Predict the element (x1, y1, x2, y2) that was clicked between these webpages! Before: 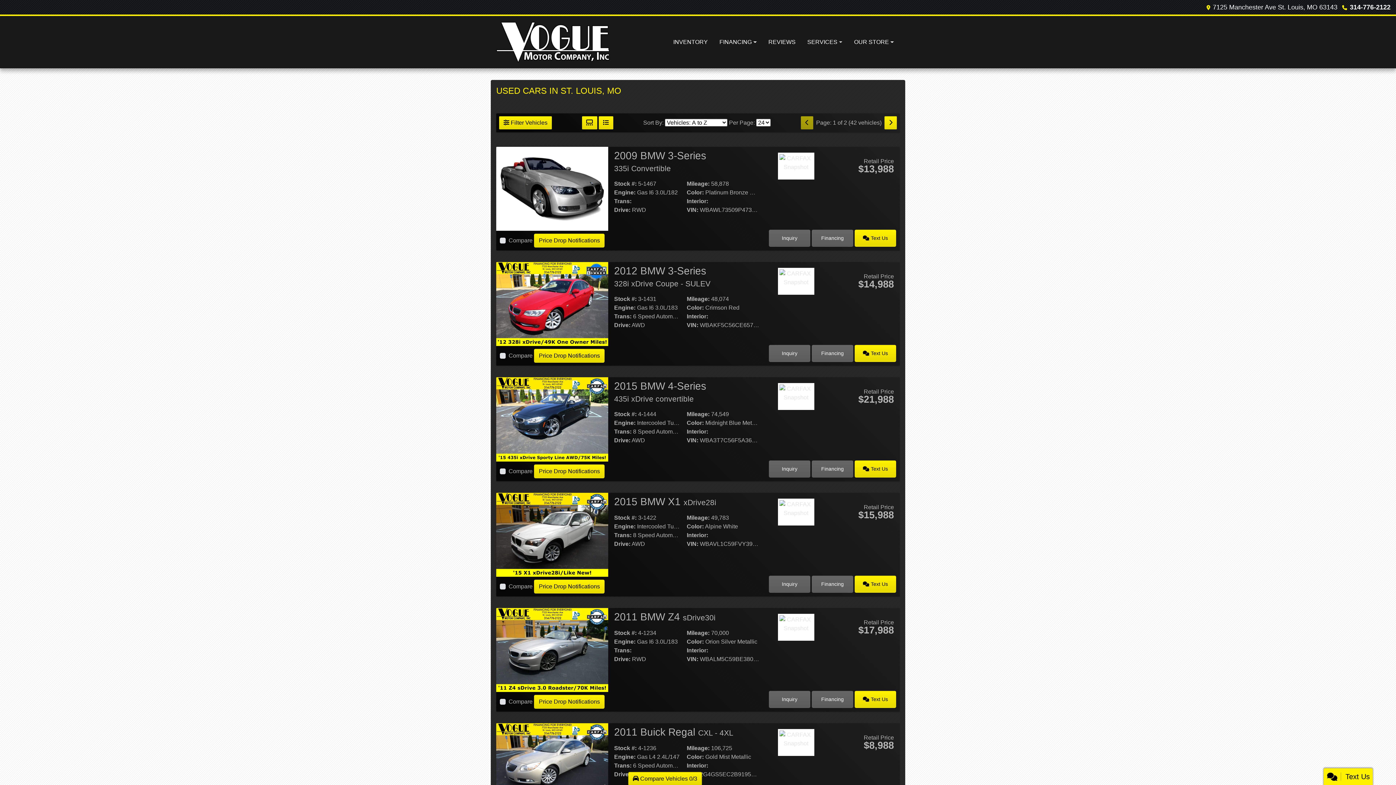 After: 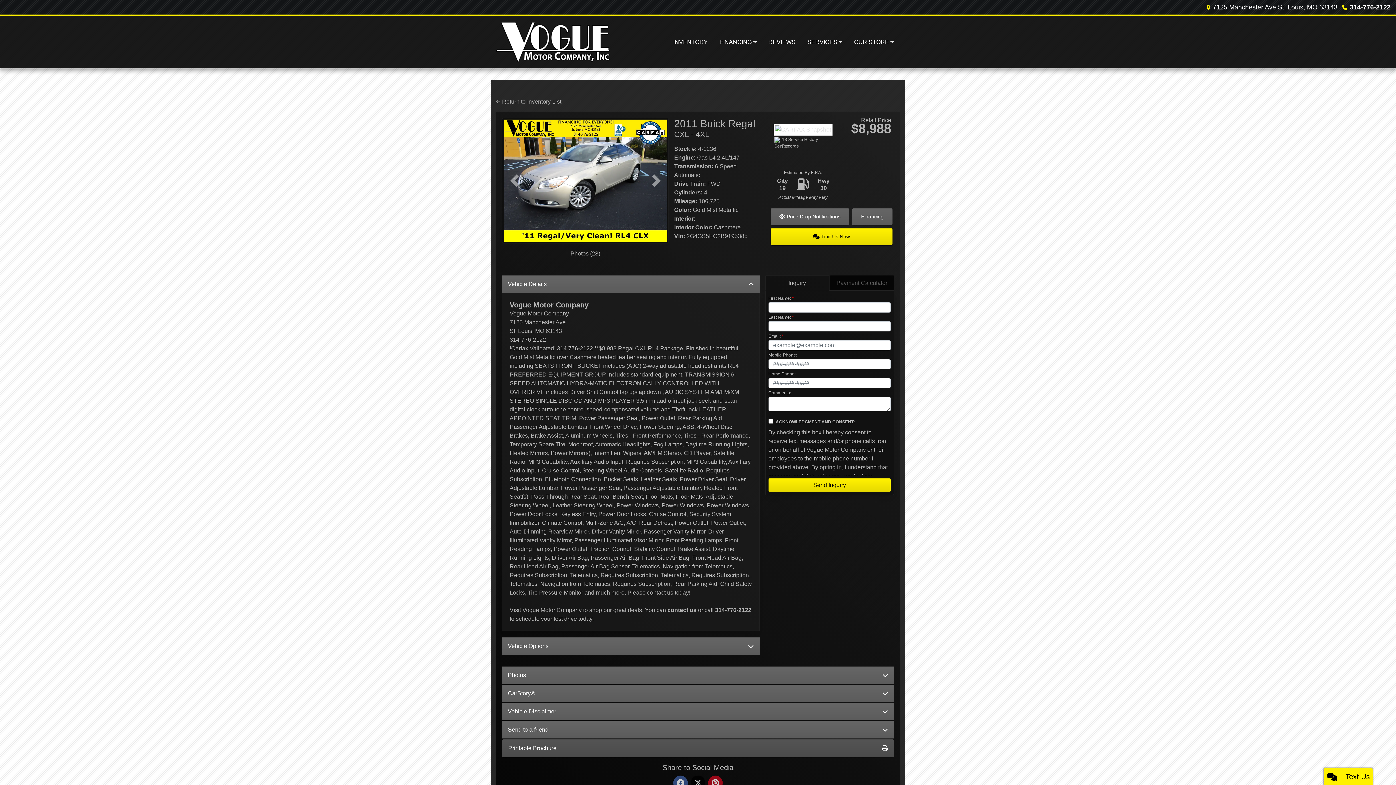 Action: label: Car Story bbox: (795, 761, 796, 763)